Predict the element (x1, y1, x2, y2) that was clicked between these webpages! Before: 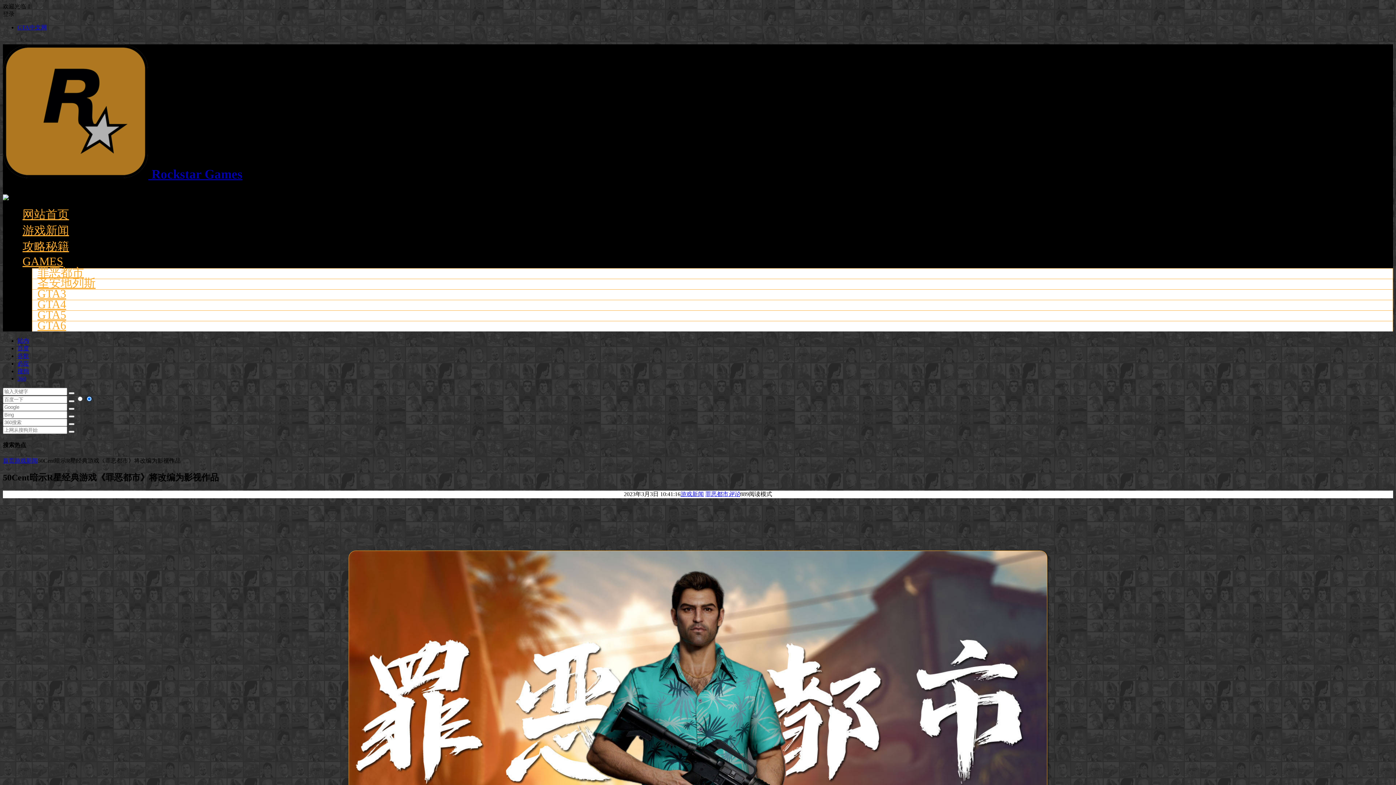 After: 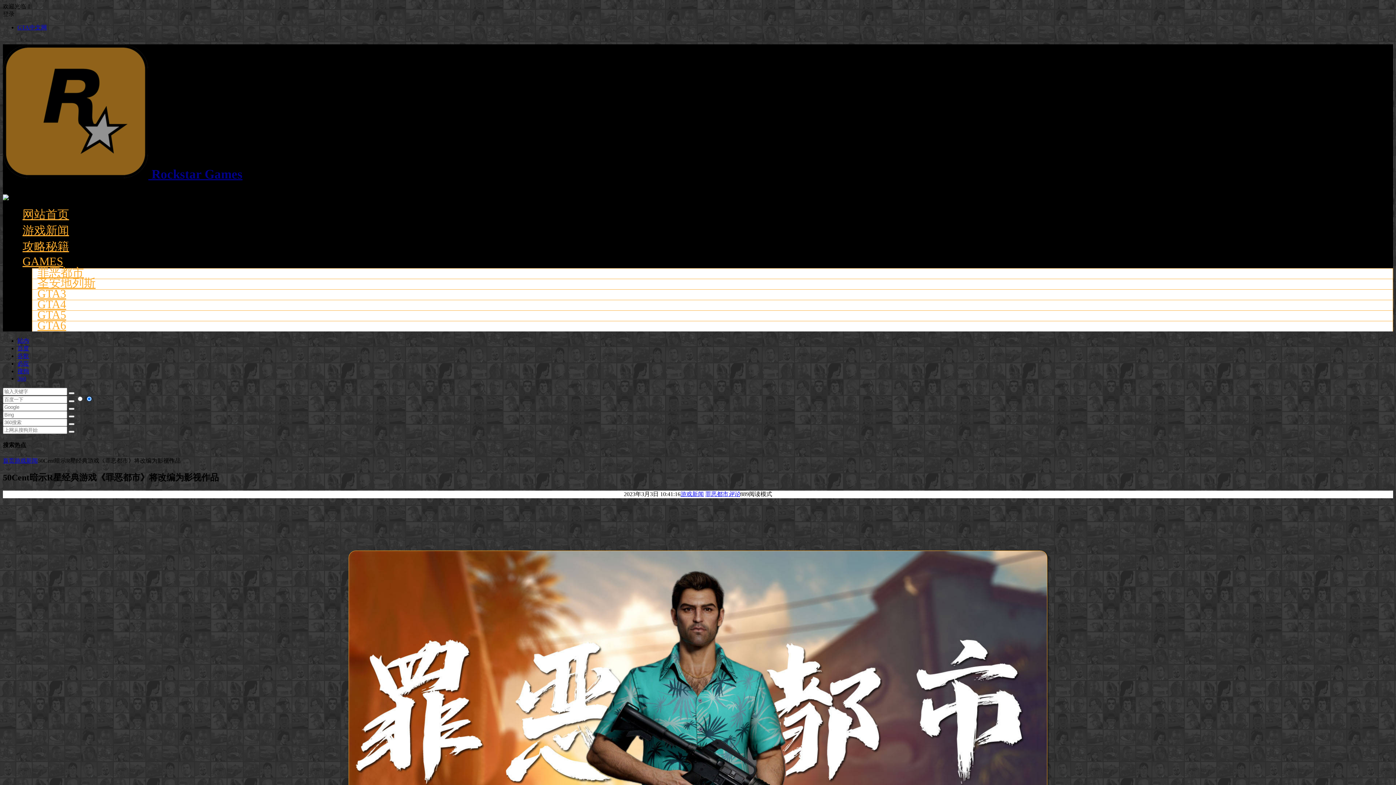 Action: label: GTA中文网 bbox: (17, 24, 46, 30)